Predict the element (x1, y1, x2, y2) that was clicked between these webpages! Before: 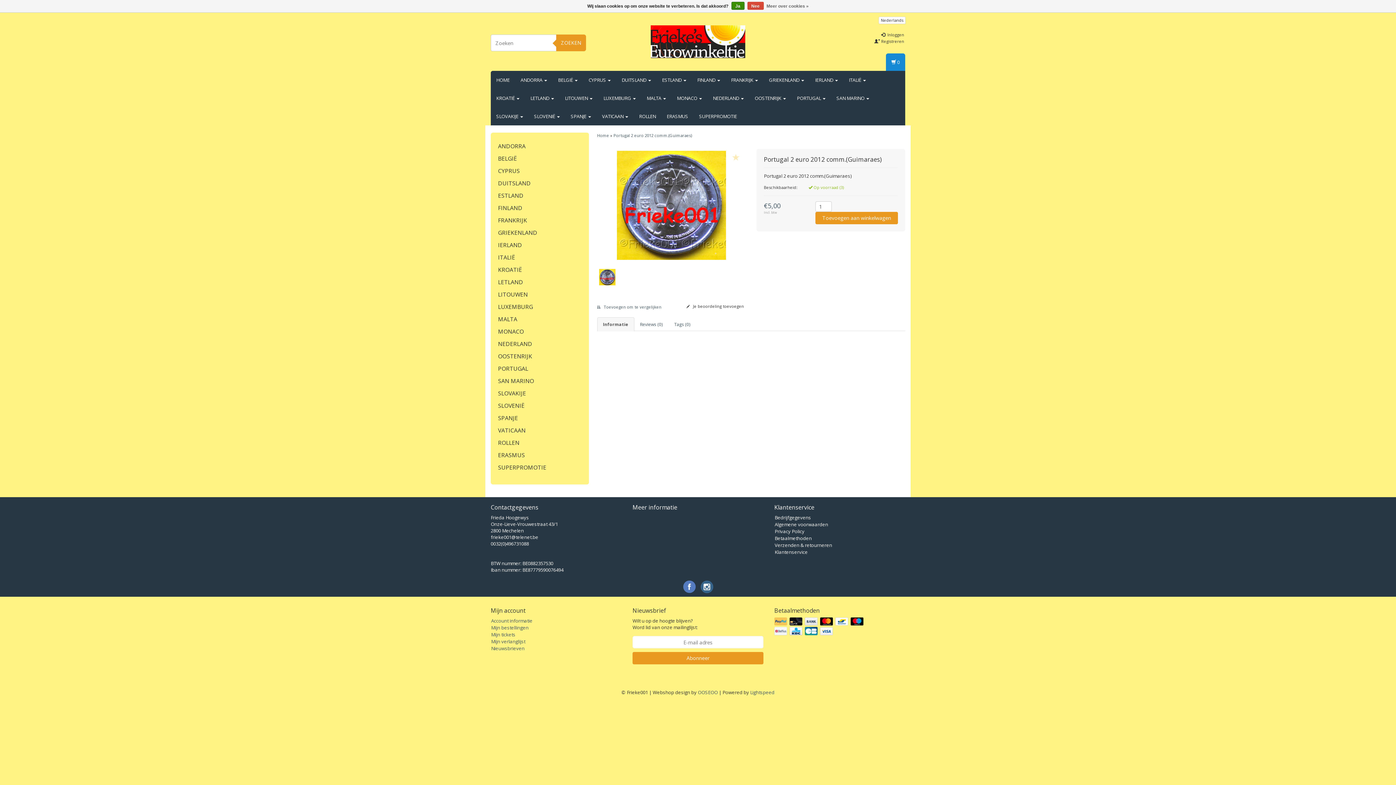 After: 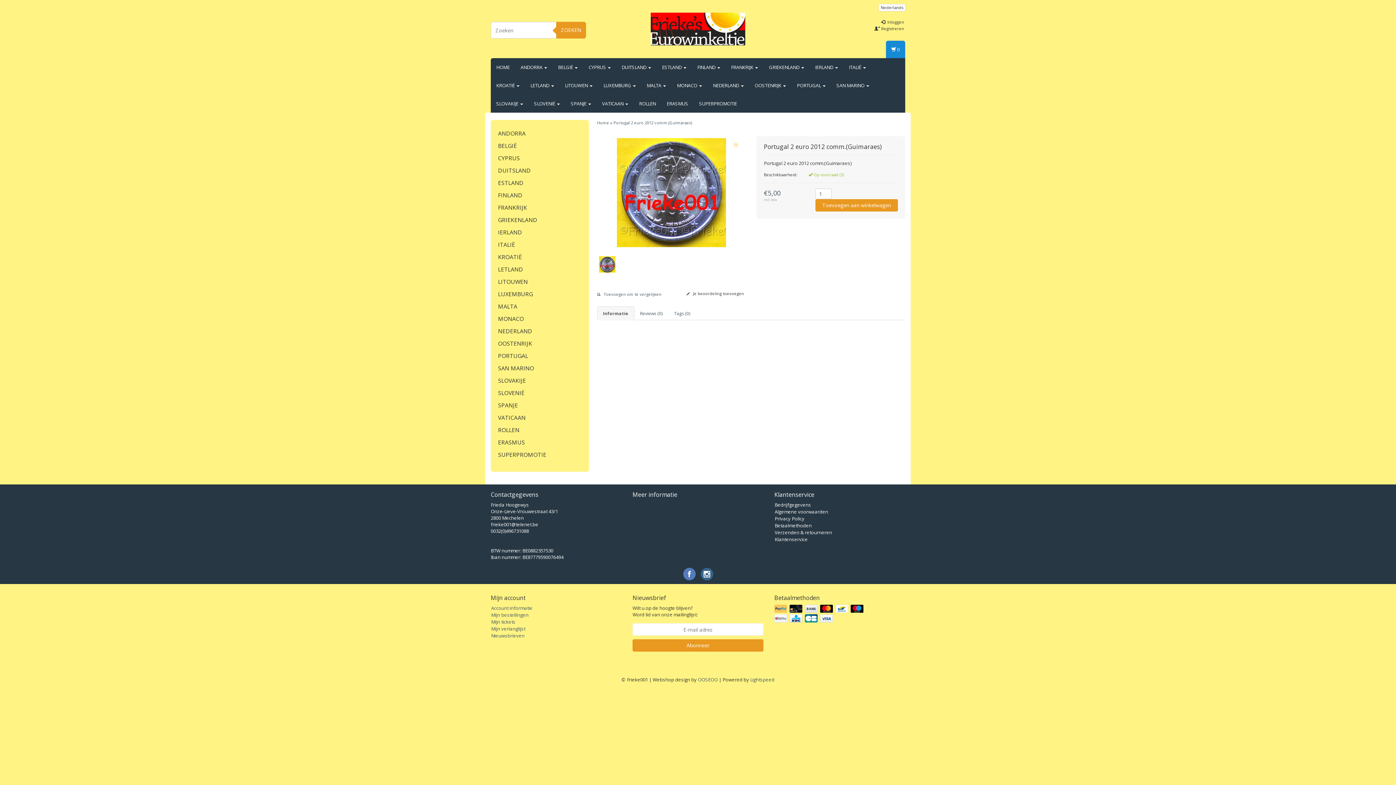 Action: bbox: (731, 1, 744, 9) label: Ja